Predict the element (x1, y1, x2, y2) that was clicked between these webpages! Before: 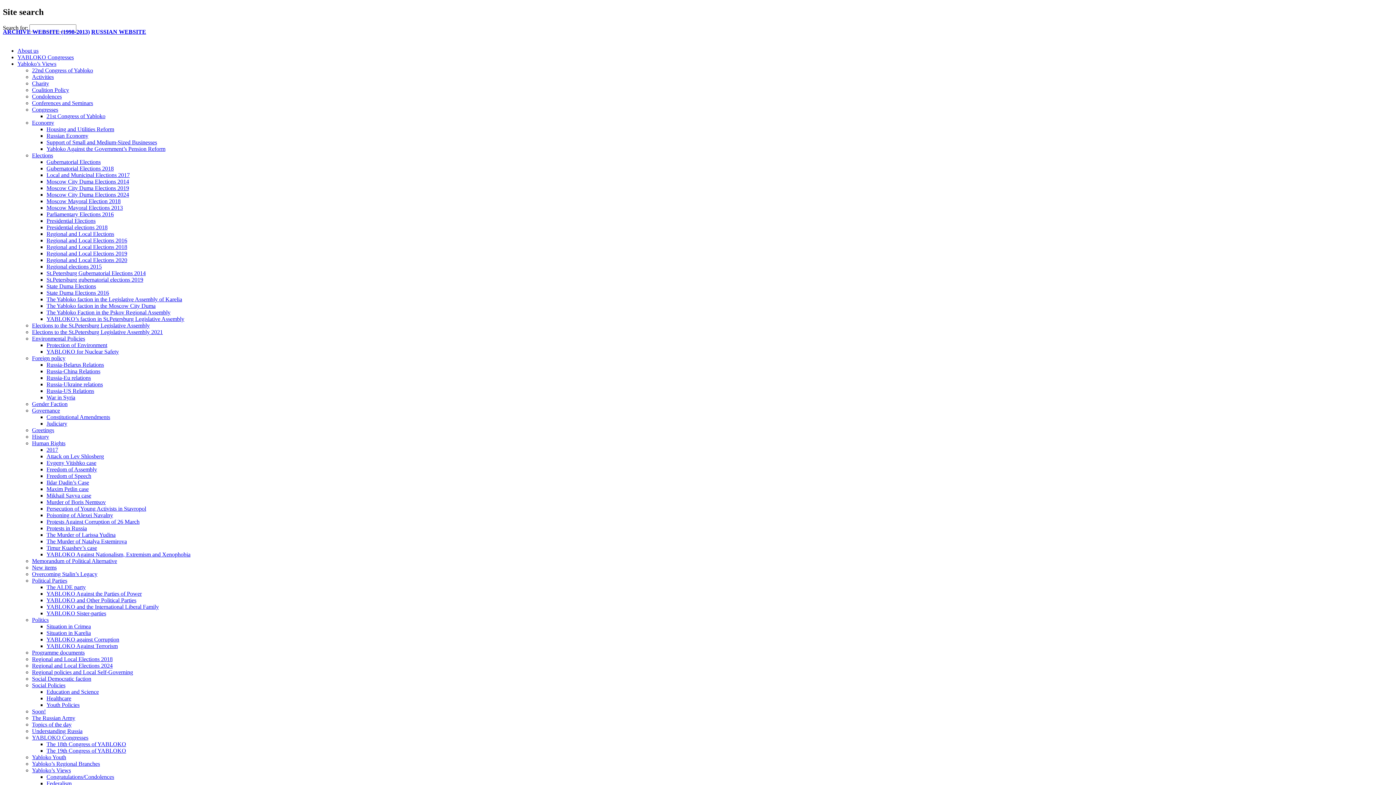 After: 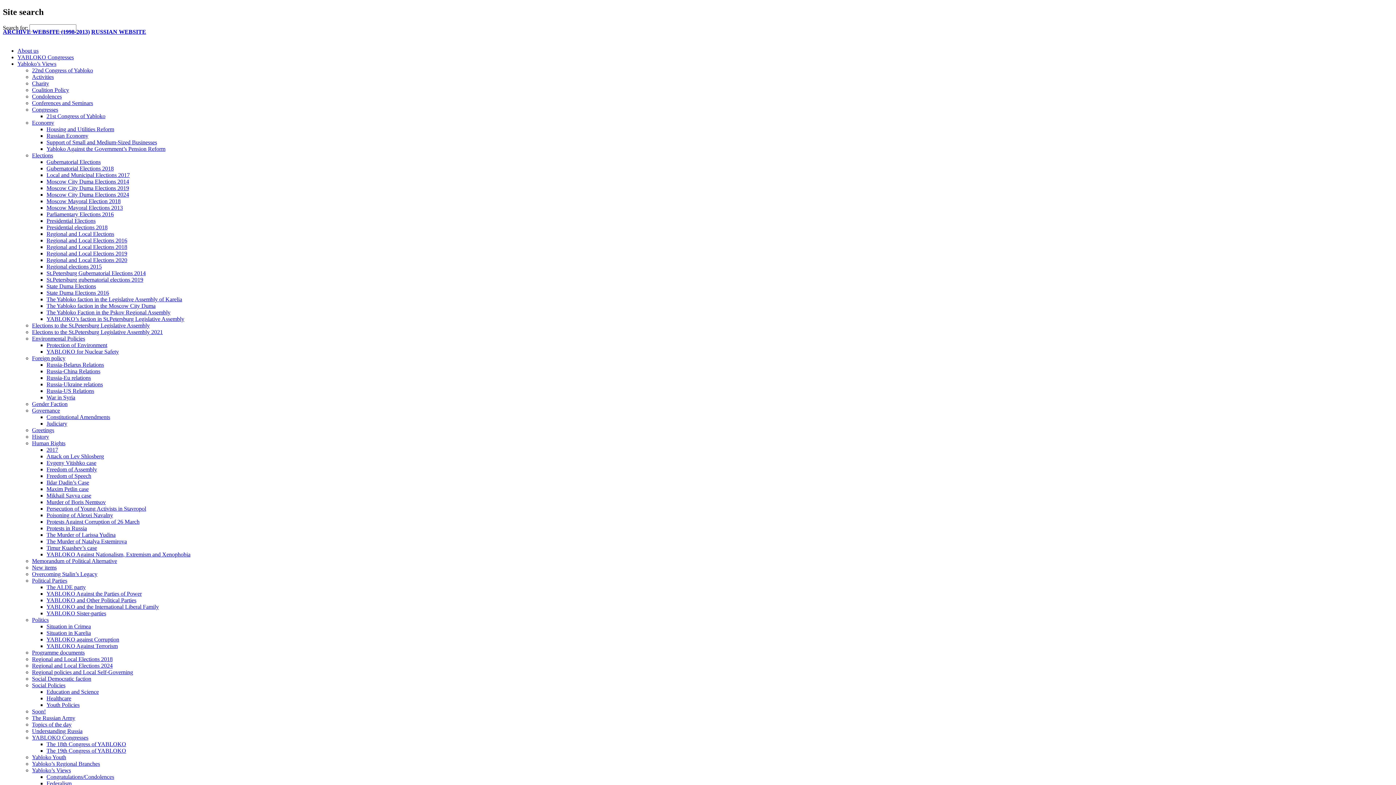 Action: bbox: (46, 780, 71, 786) label: Federalism